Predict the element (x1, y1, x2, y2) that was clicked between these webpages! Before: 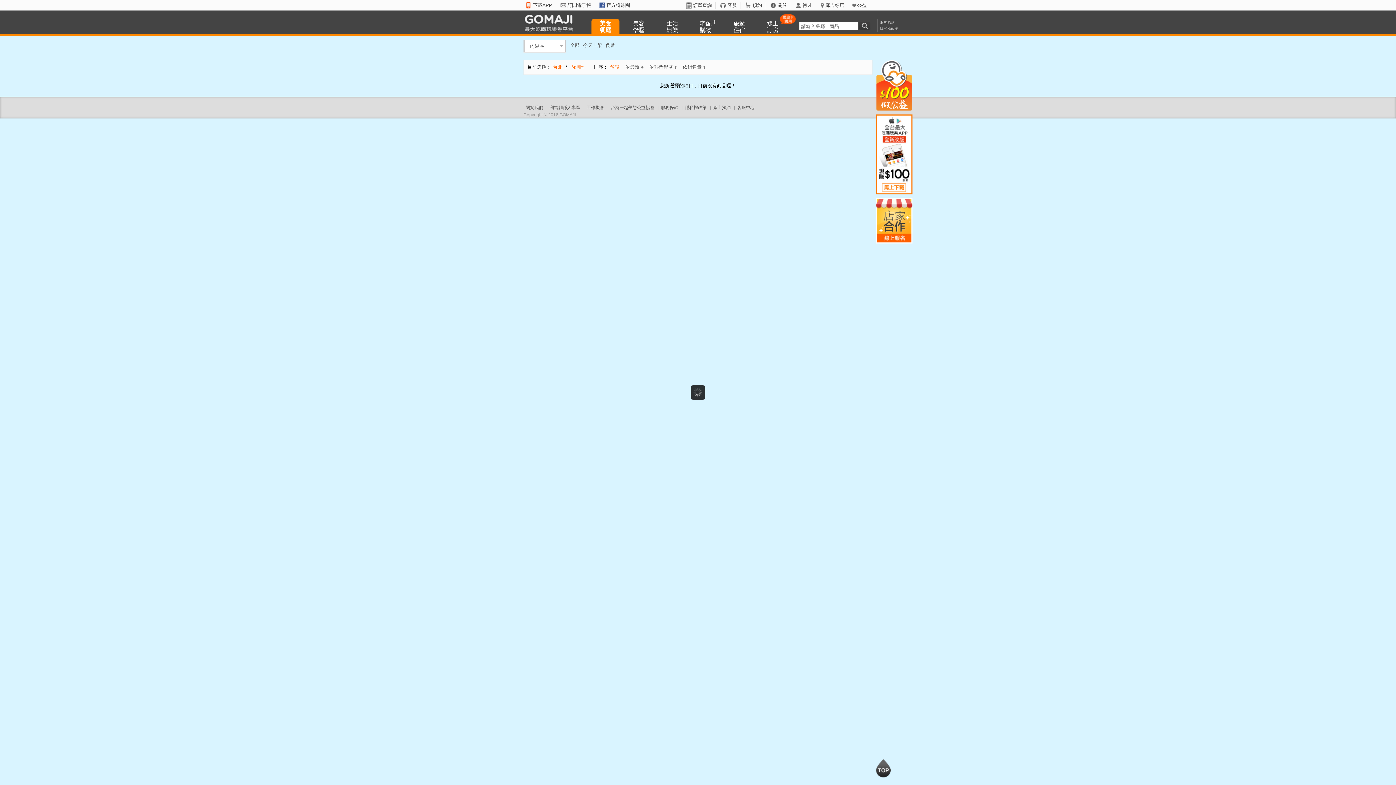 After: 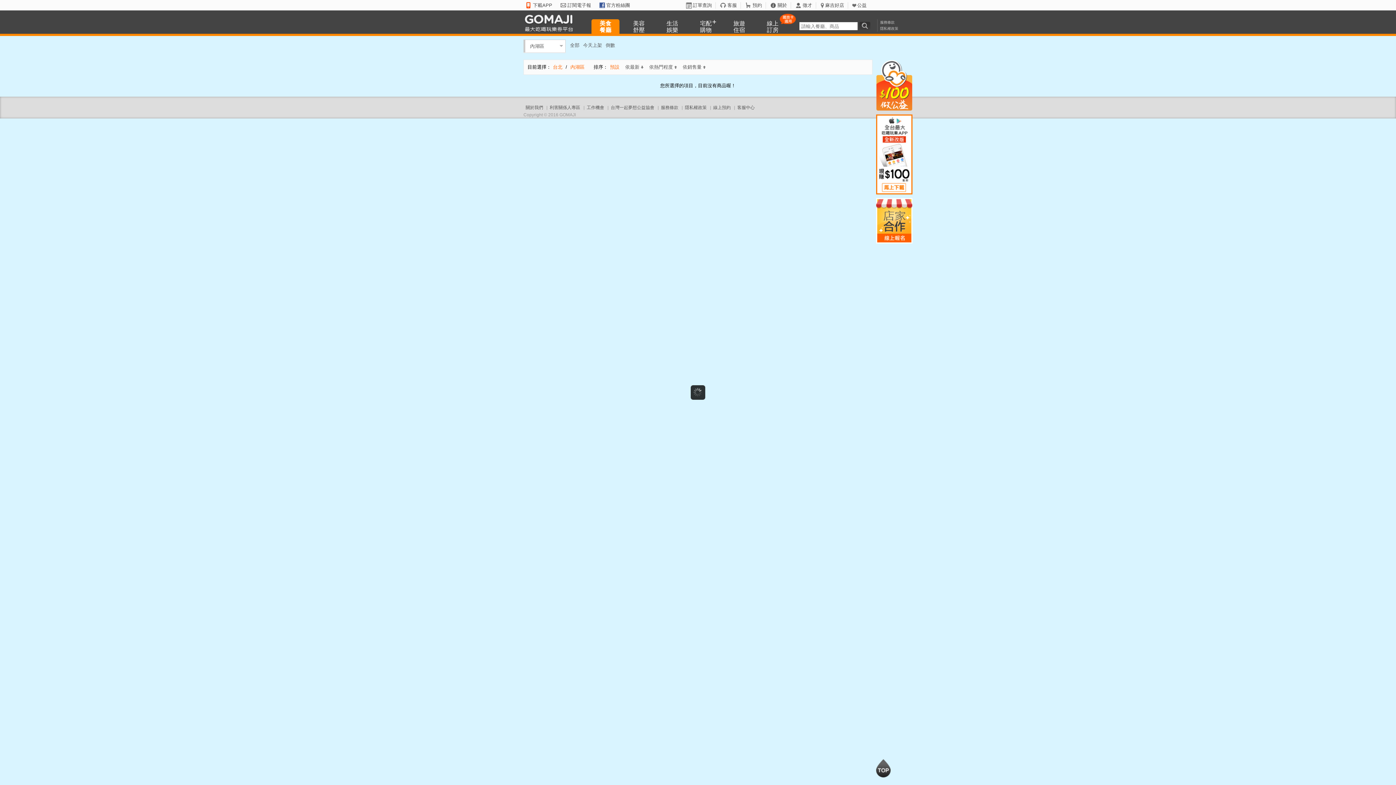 Action: bbox: (859, 21, 872, 29) label: 搜尋